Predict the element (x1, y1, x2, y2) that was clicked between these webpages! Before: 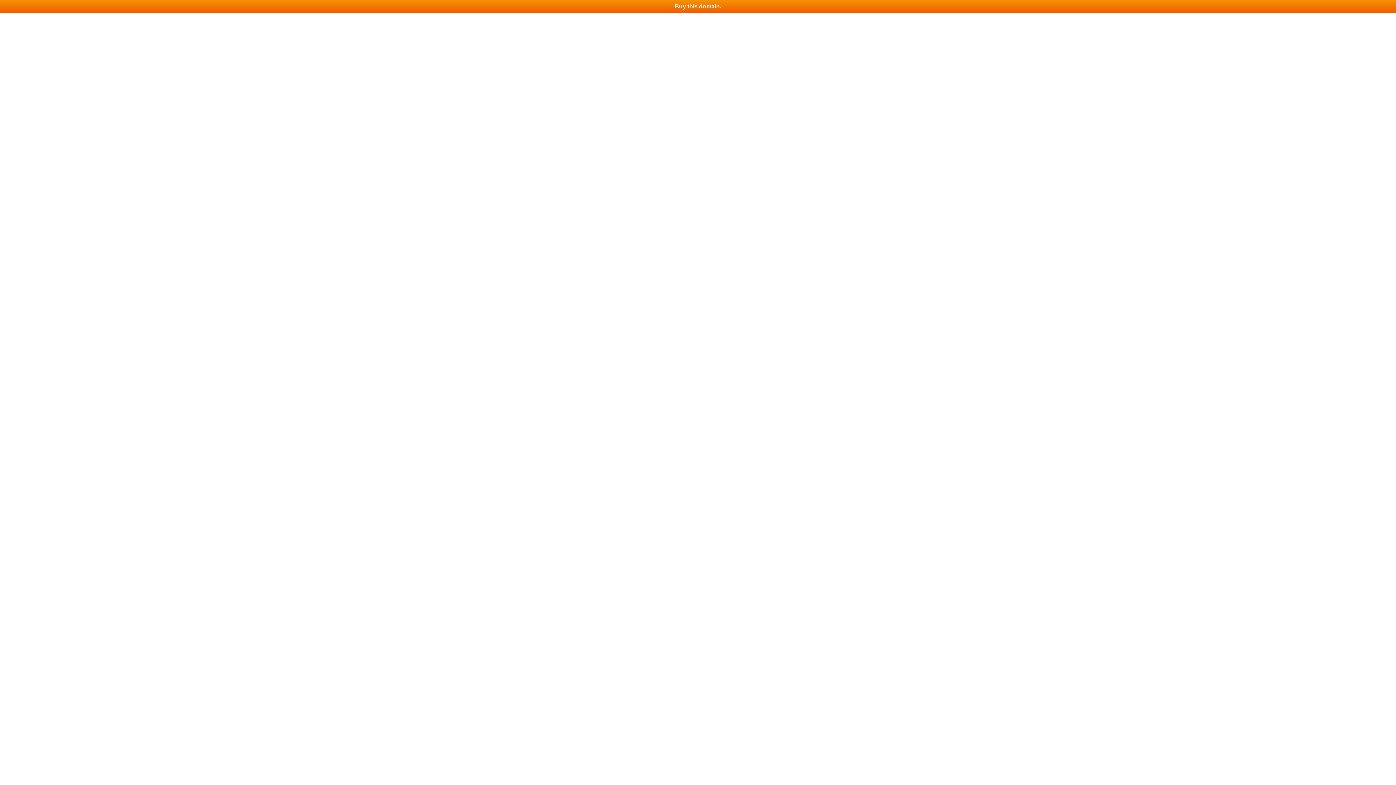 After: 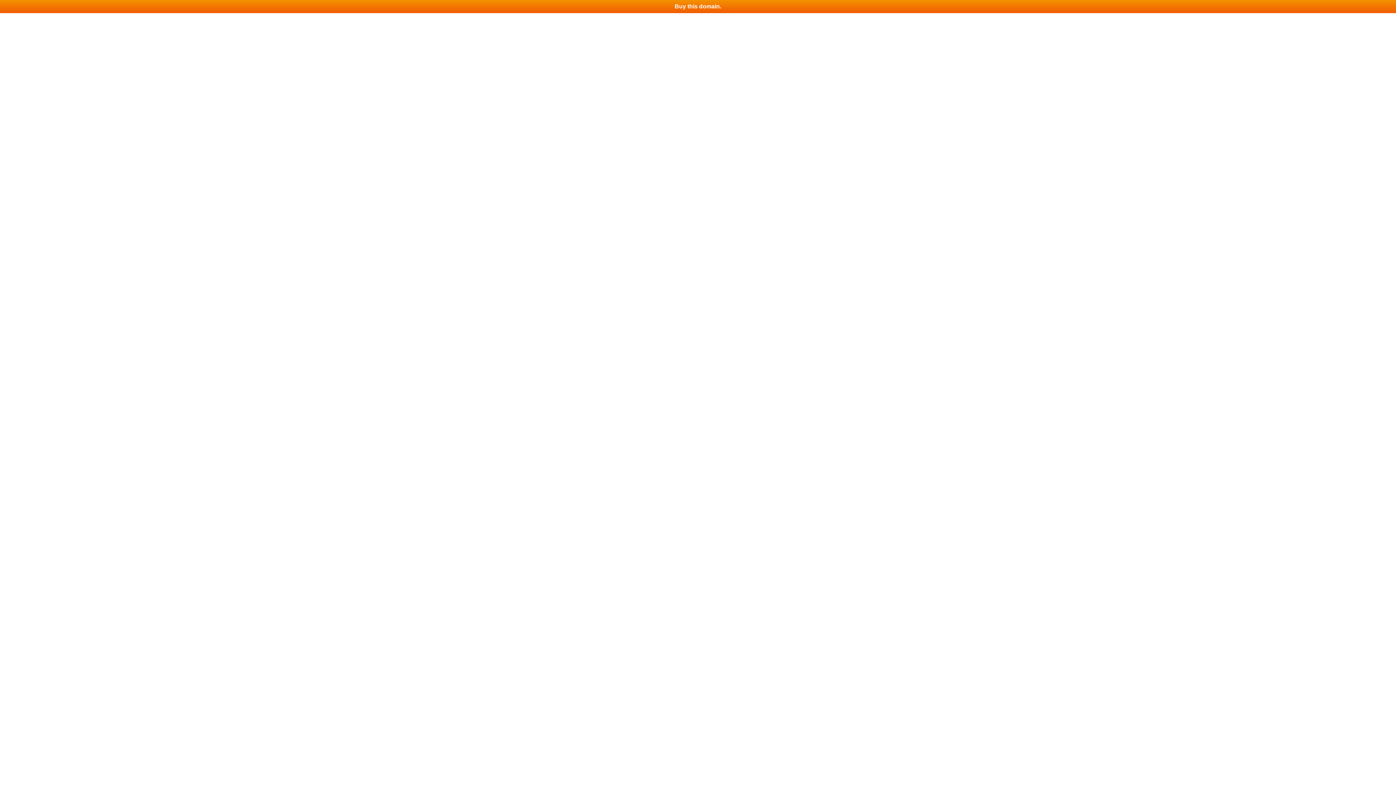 Action: label: Buy this domain. bbox: (0, 0, 1396, 13)